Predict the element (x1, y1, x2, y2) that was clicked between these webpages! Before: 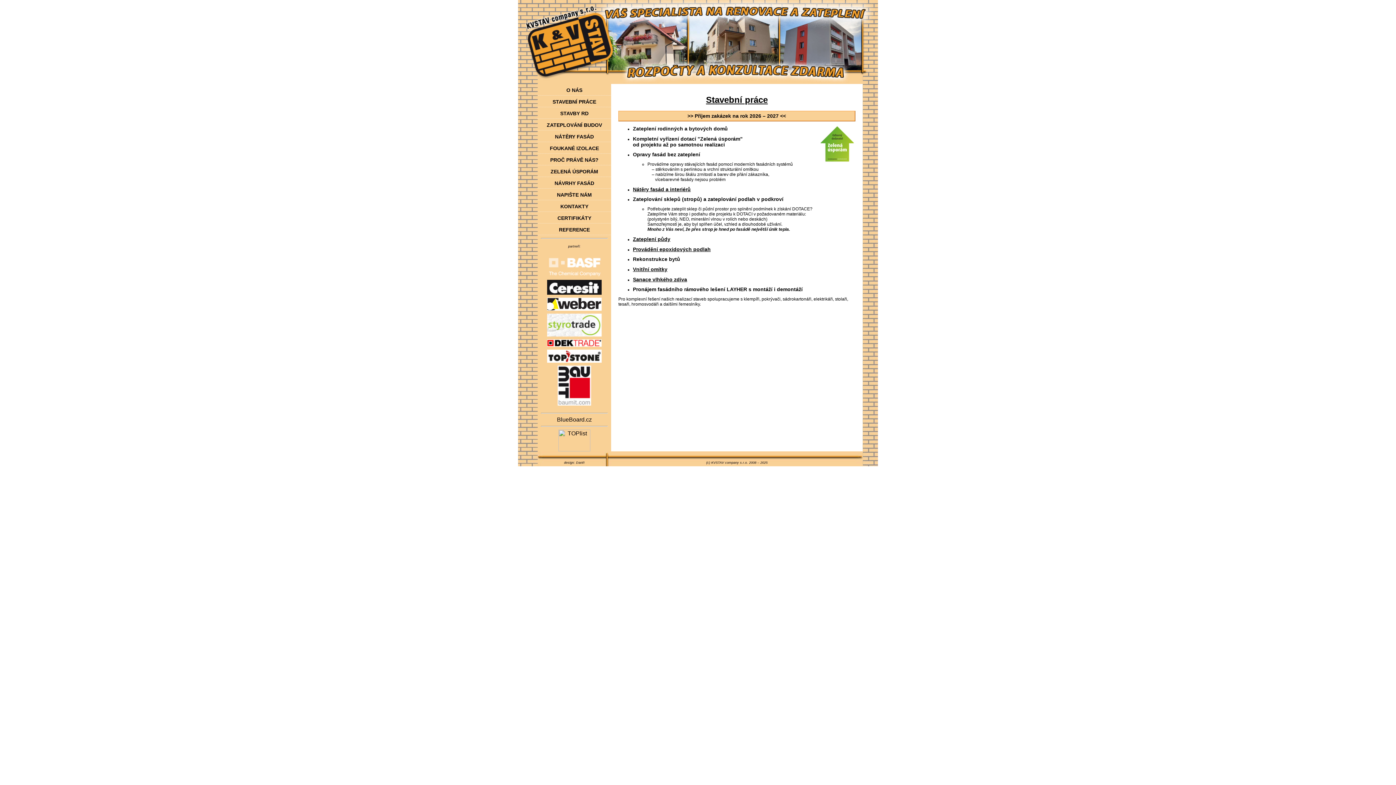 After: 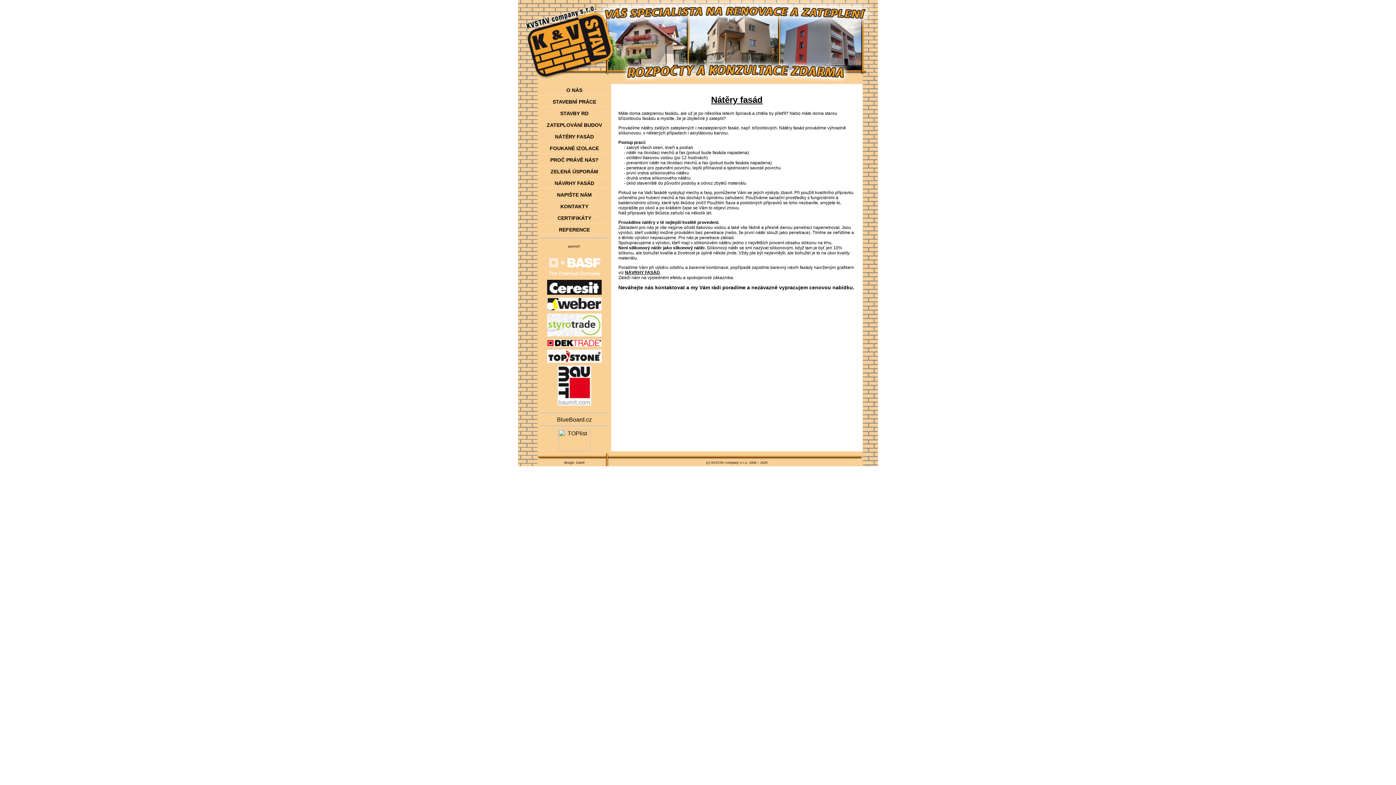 Action: bbox: (555, 133, 594, 139) label: NÁTĚRY FASÁD